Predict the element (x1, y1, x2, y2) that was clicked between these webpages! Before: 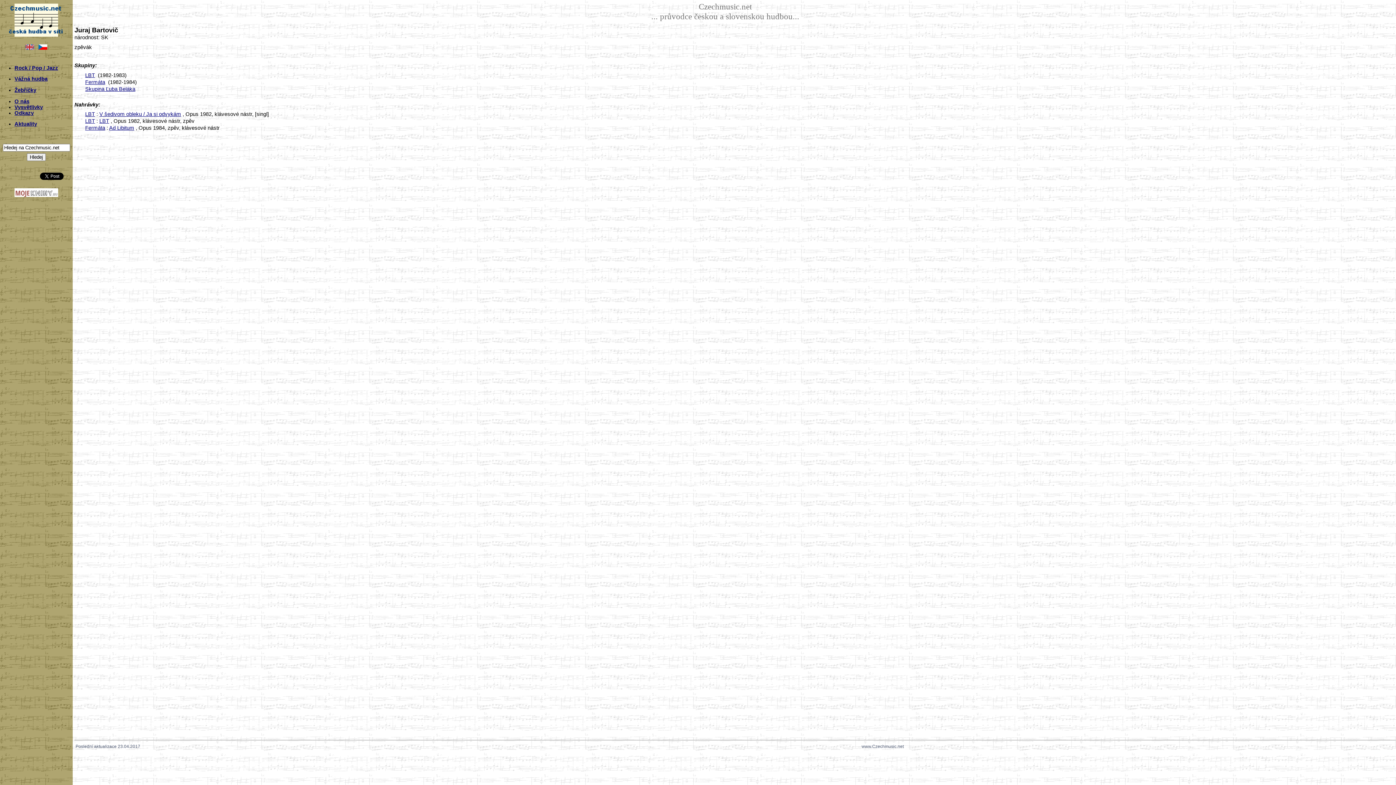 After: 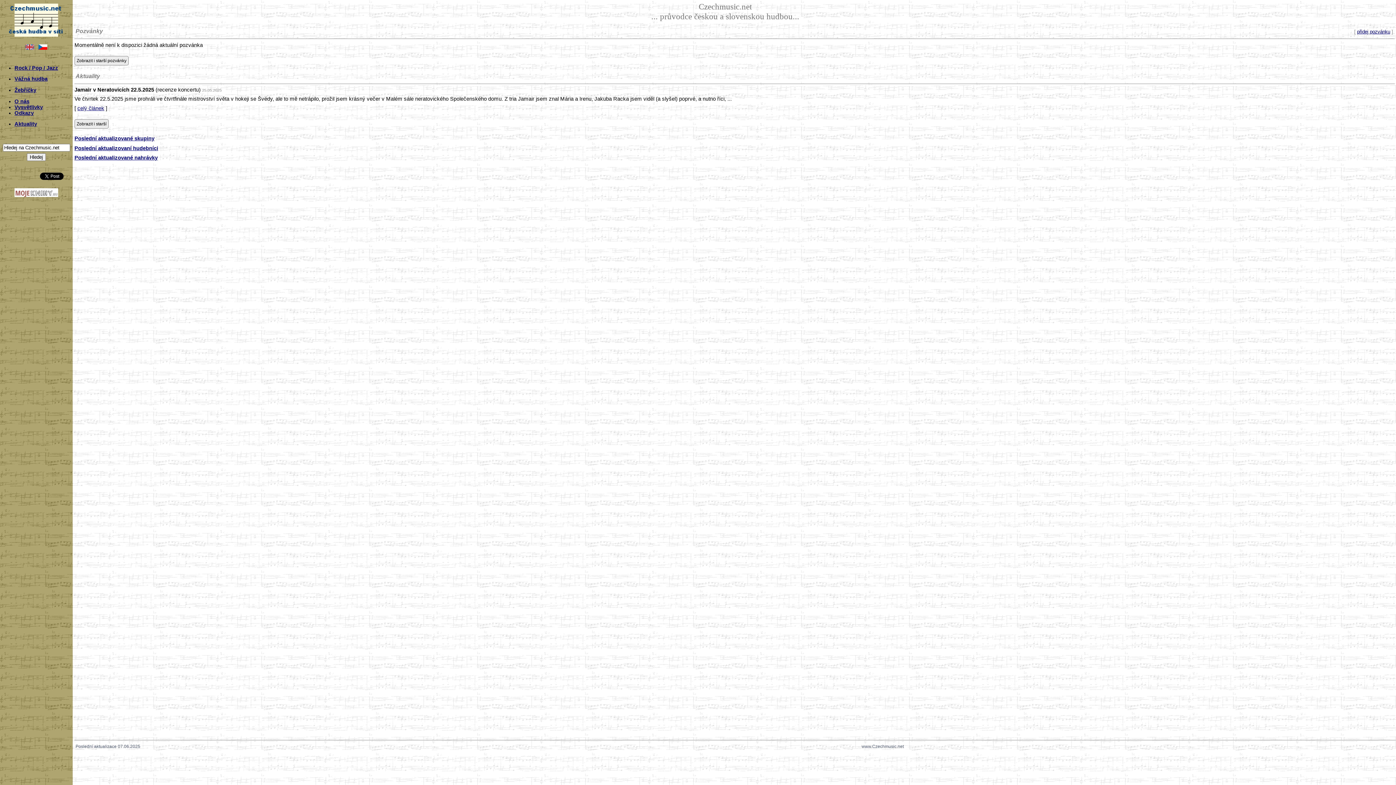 Action: bbox: (0, 3, 75, 9)